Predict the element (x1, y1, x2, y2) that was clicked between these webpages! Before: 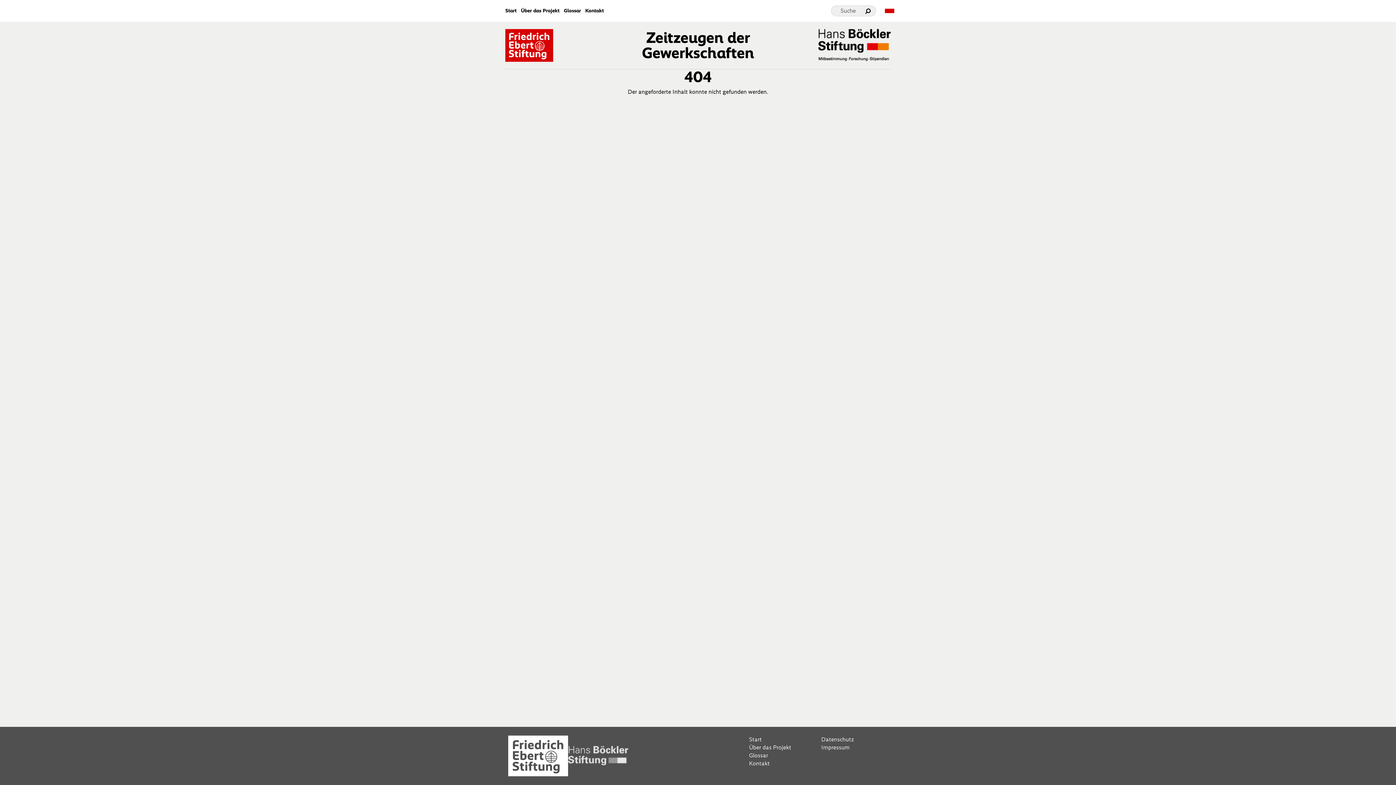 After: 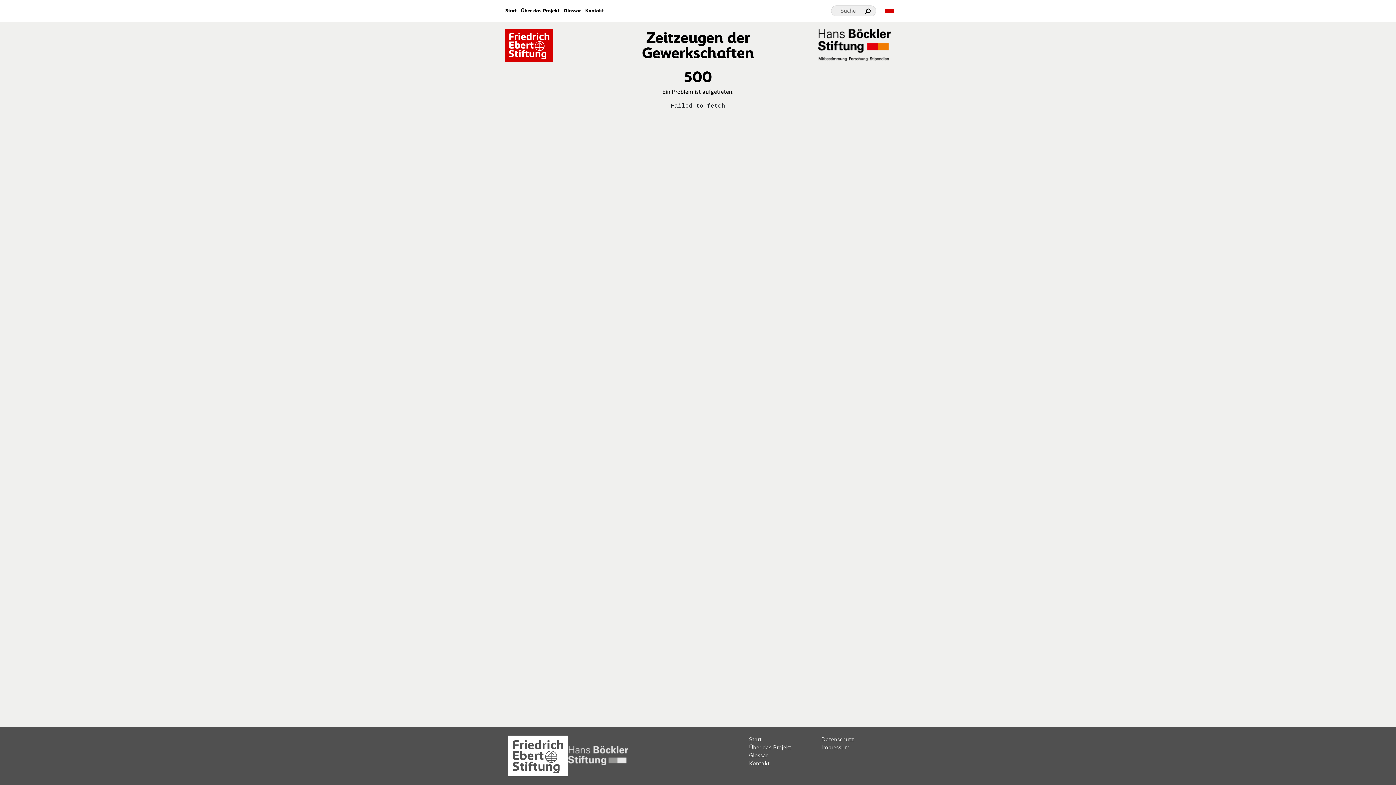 Action: bbox: (749, 751, 815, 759) label: Glossar